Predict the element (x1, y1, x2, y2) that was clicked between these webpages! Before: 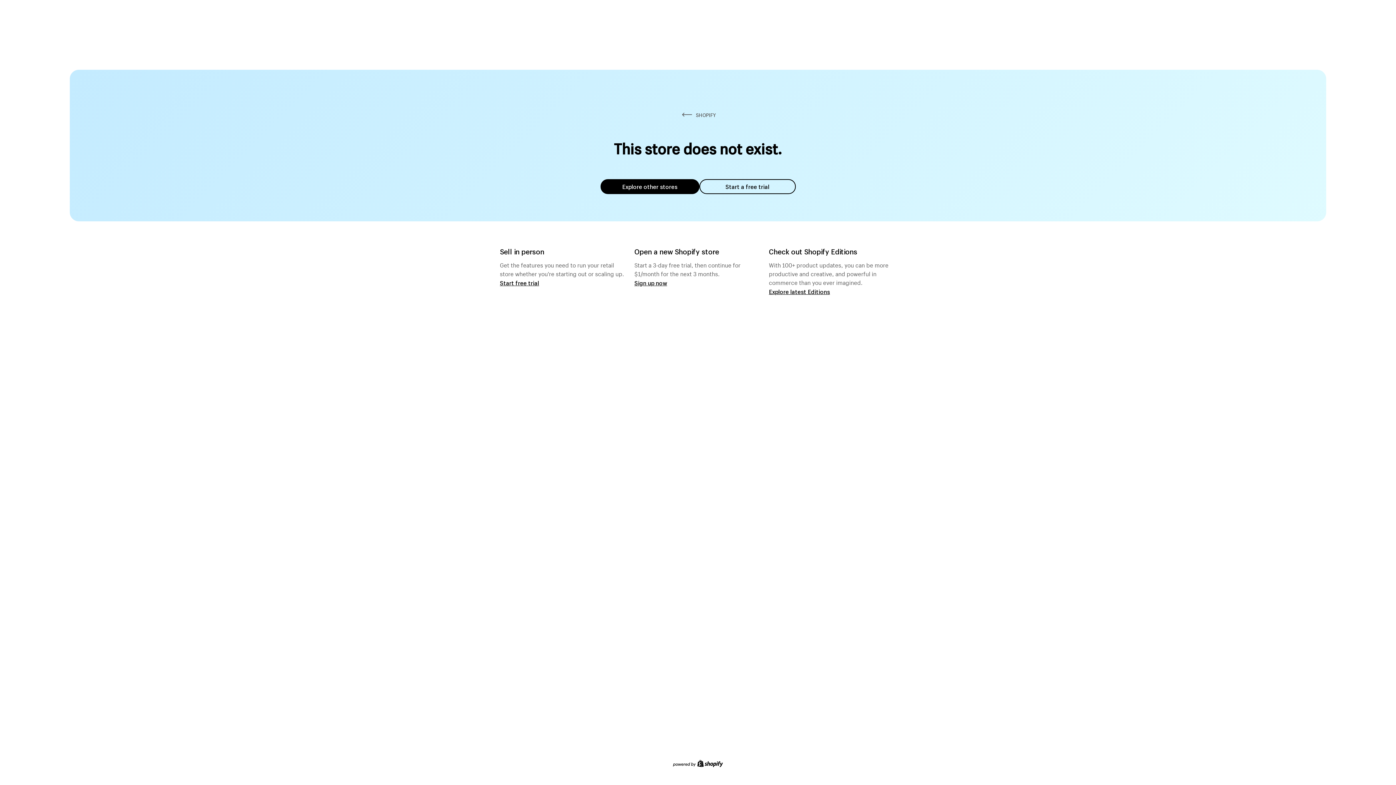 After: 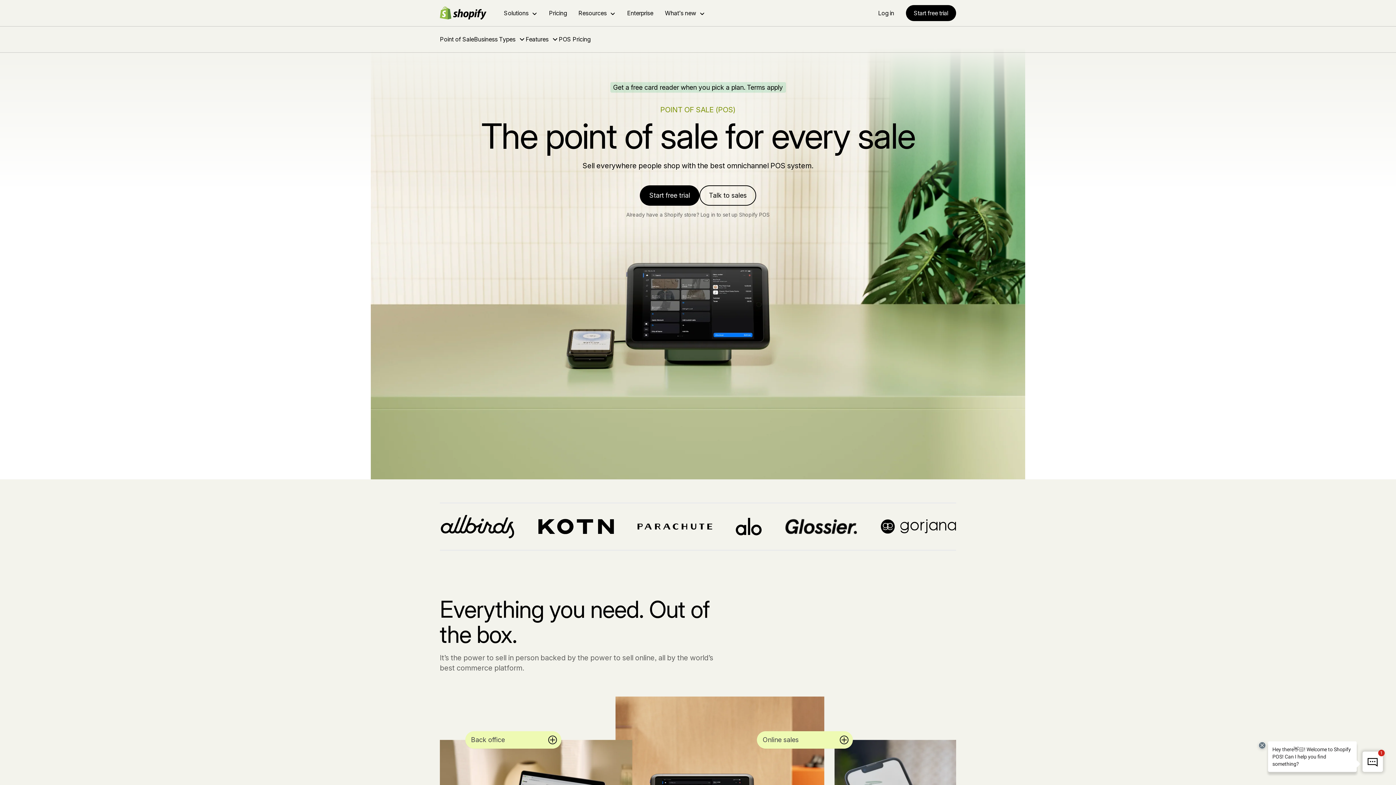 Action: label: Start free trial bbox: (500, 279, 539, 286)